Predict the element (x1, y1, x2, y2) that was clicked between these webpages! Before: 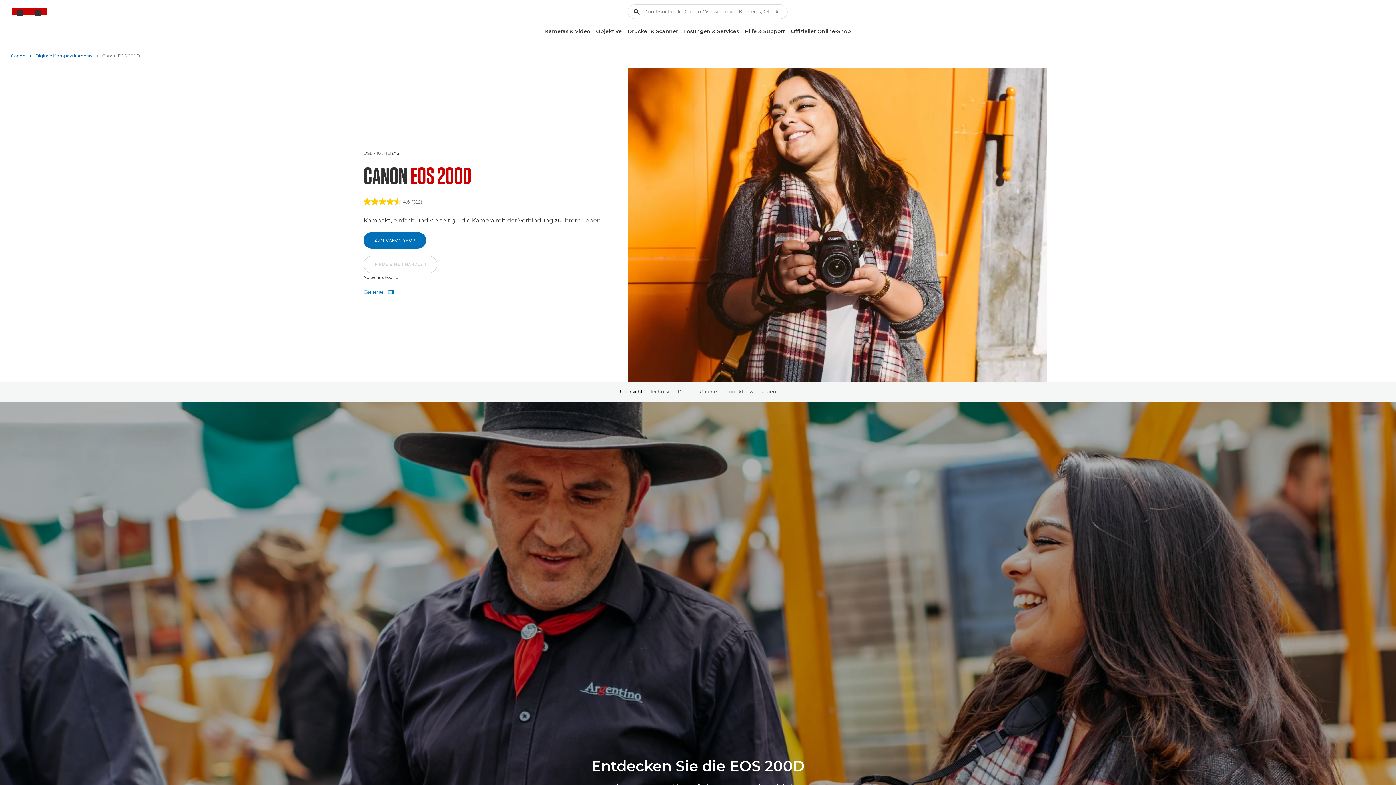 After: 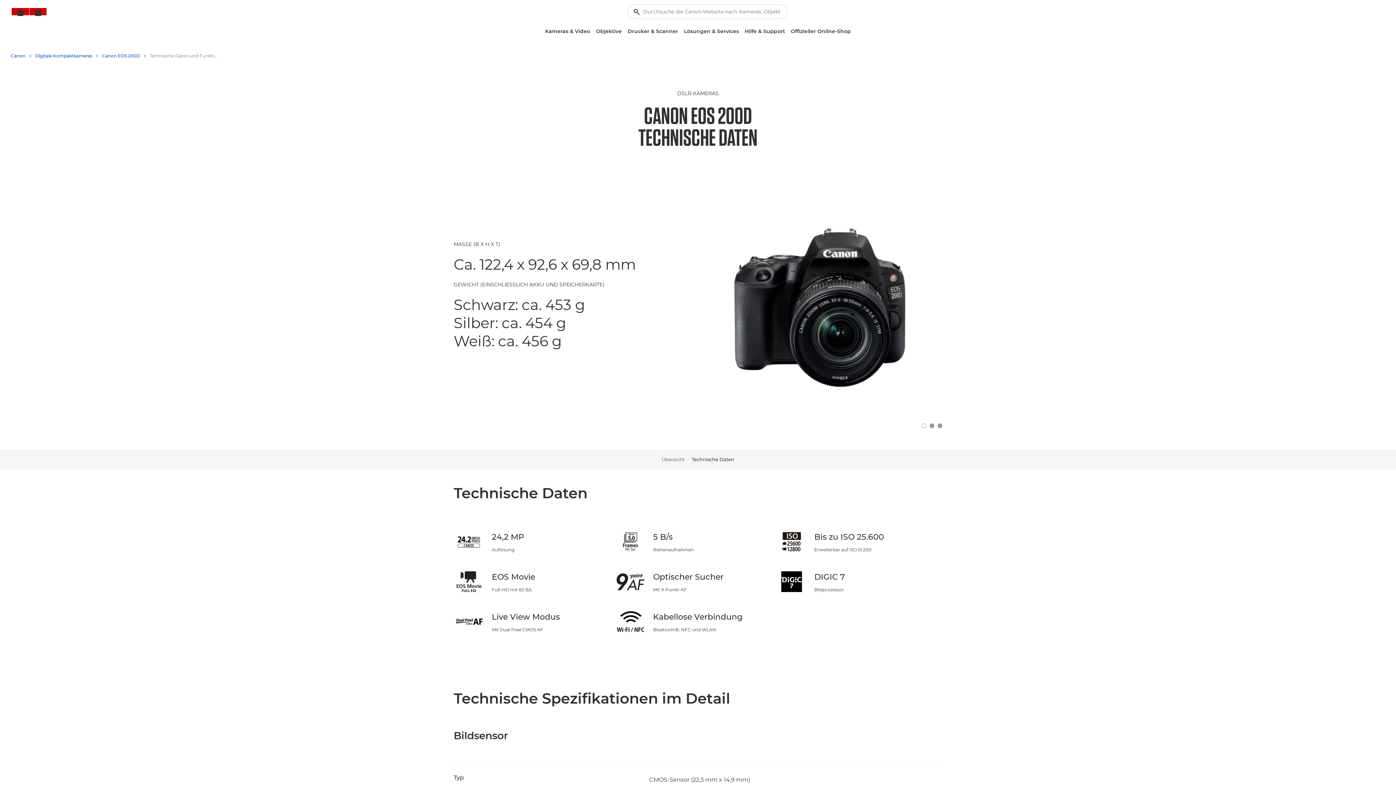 Action: label: Technische Daten bbox: (650, 382, 692, 401)